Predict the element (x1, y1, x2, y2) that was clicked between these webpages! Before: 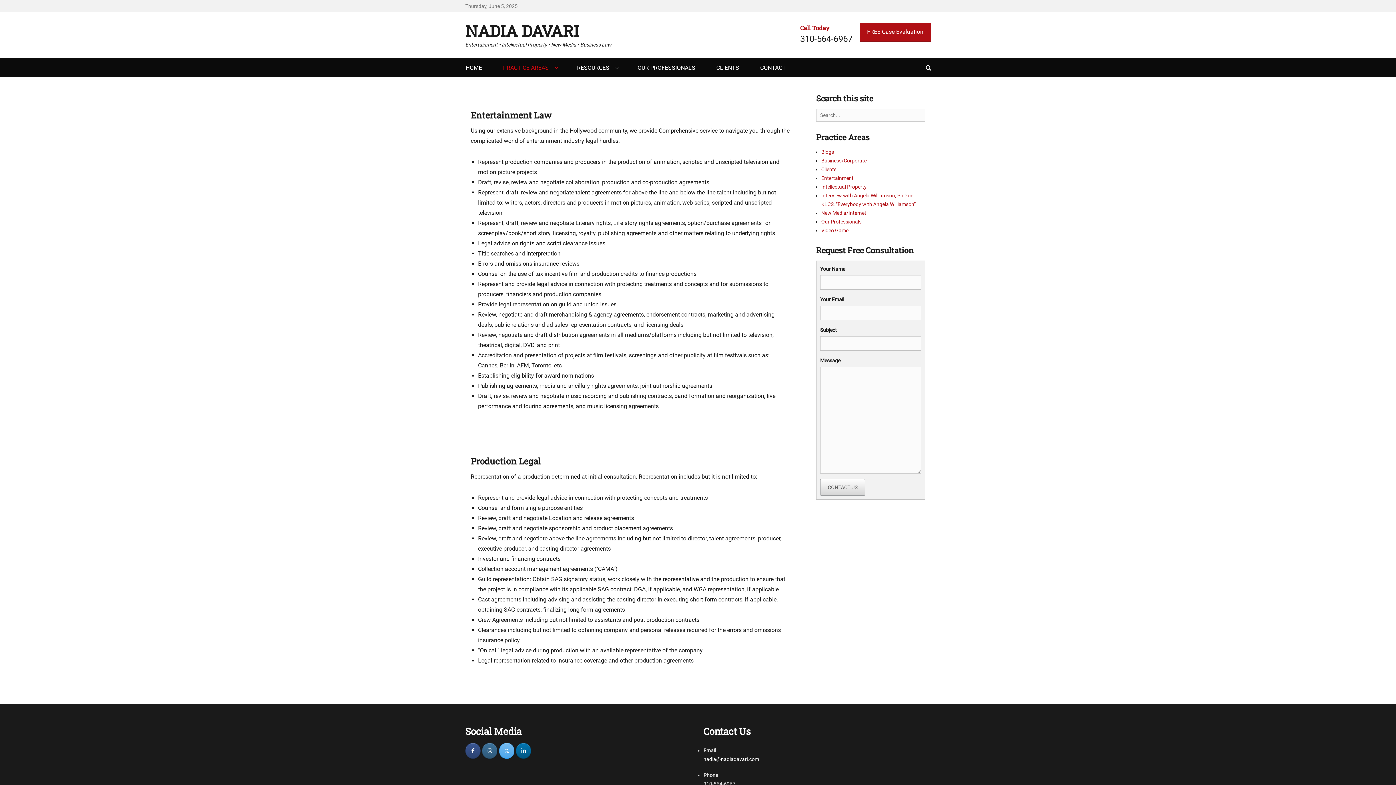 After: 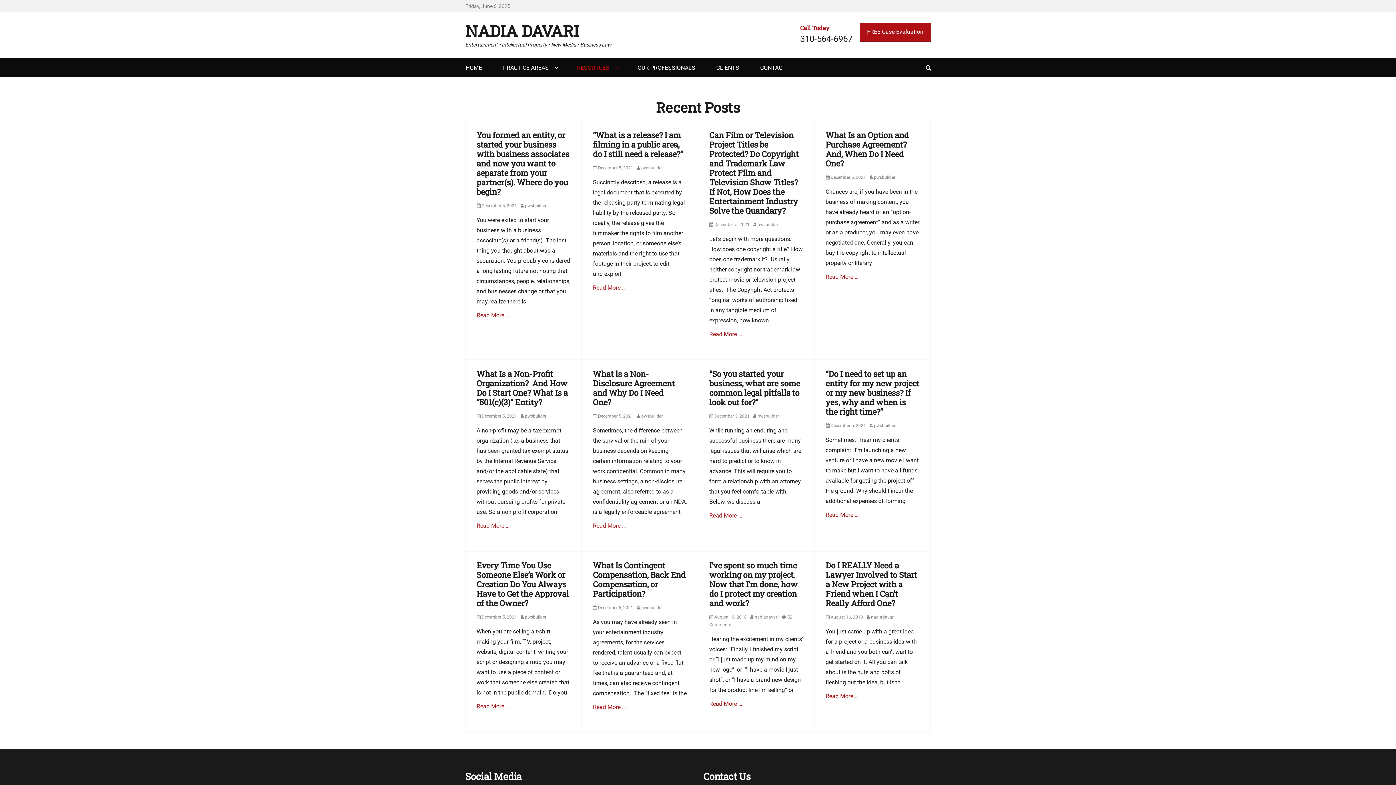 Action: bbox: (821, 149, 834, 154) label: Blogs